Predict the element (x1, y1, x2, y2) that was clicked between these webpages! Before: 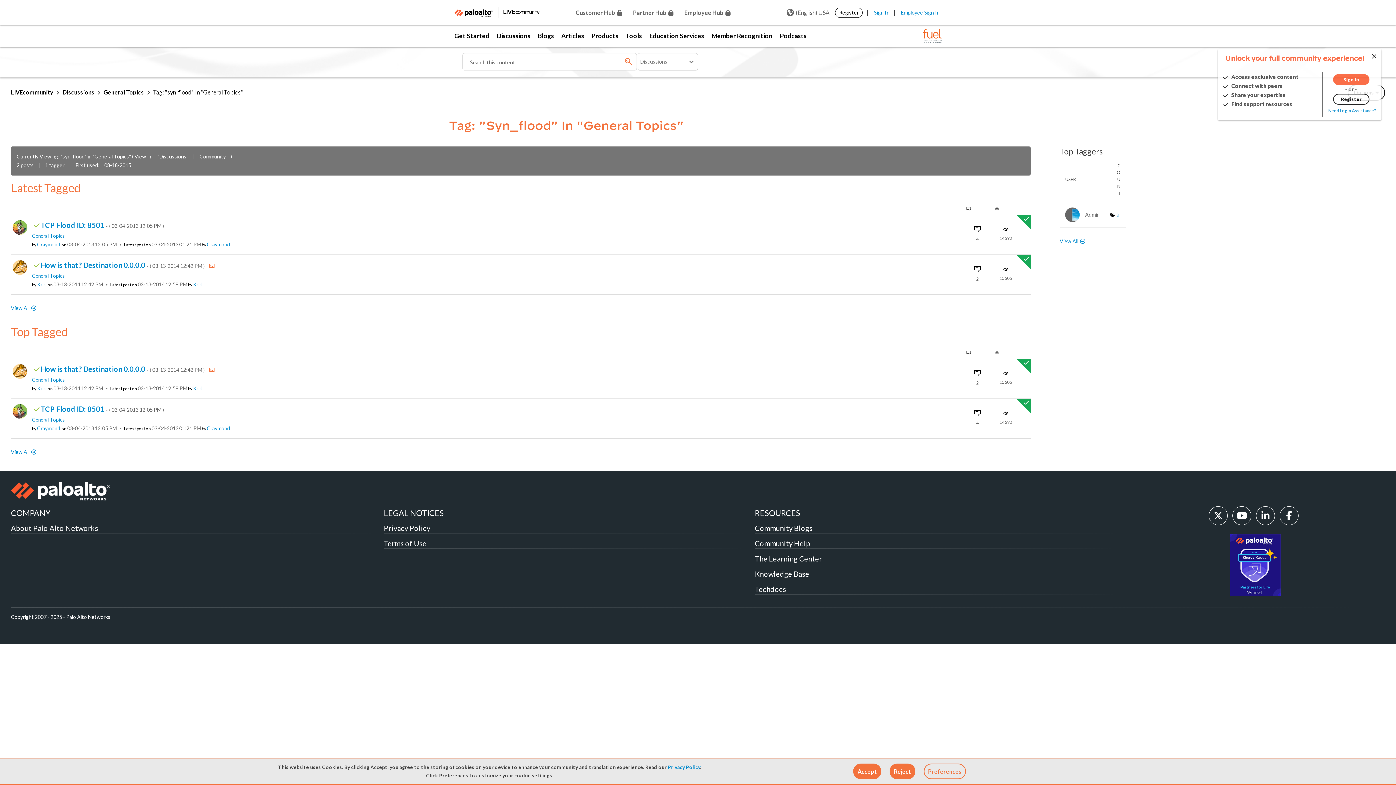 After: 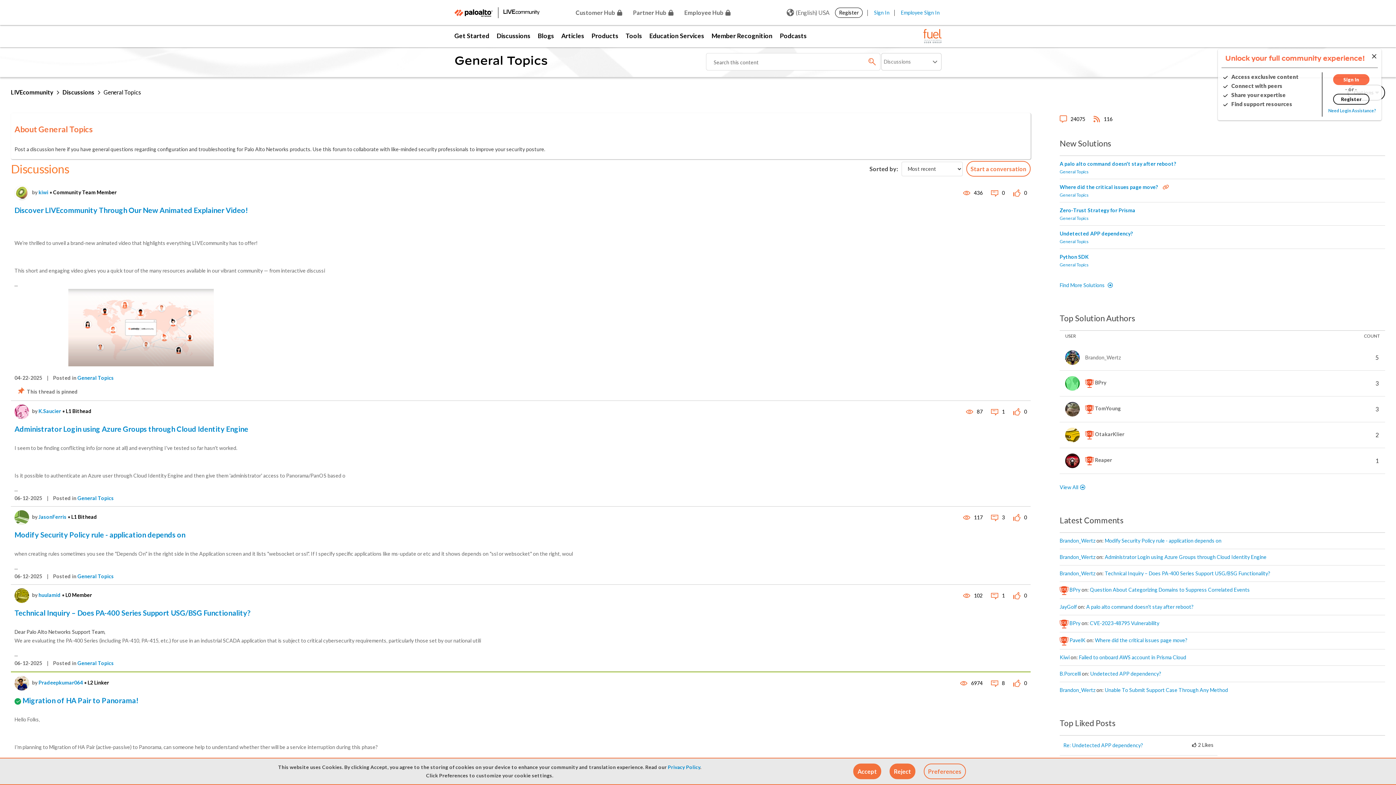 Action: bbox: (103, 88, 144, 95) label: General Topics